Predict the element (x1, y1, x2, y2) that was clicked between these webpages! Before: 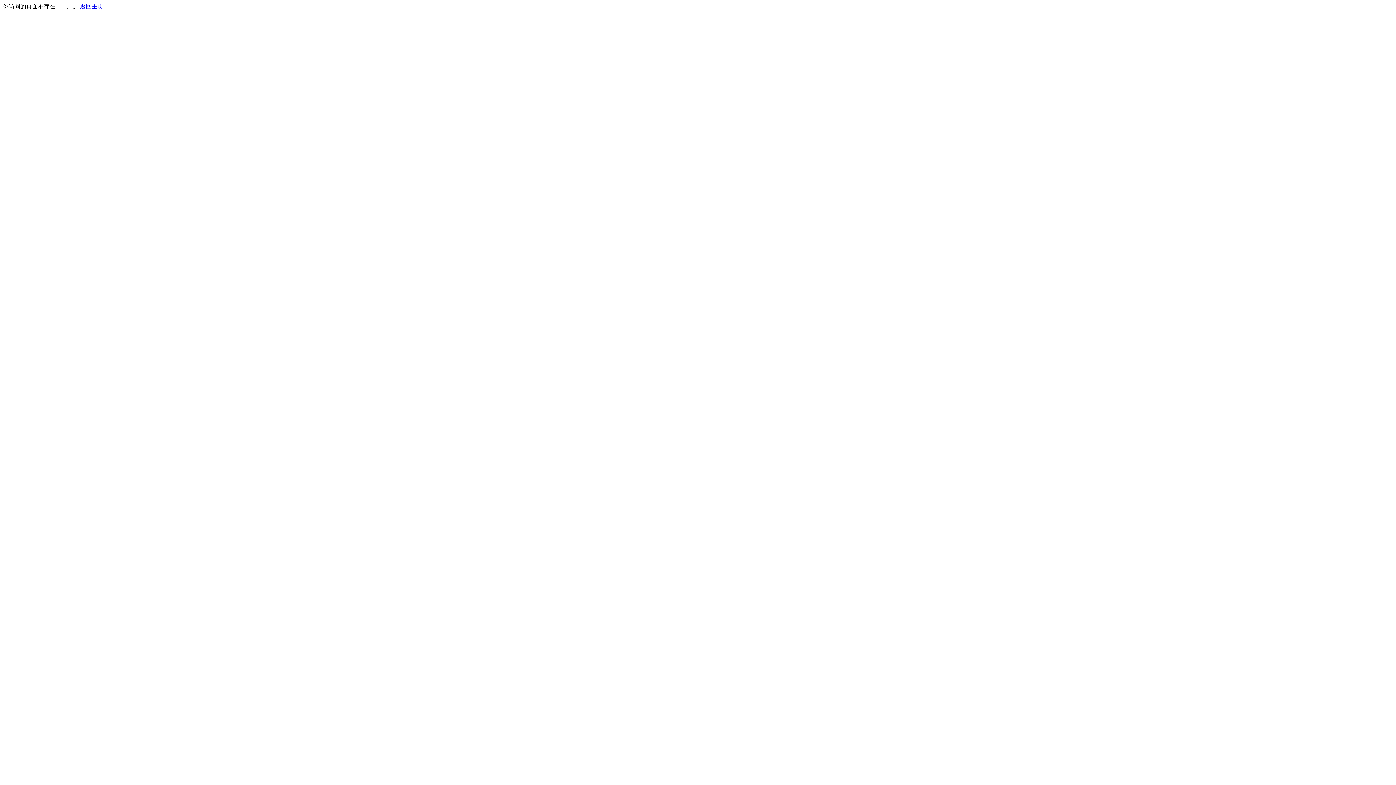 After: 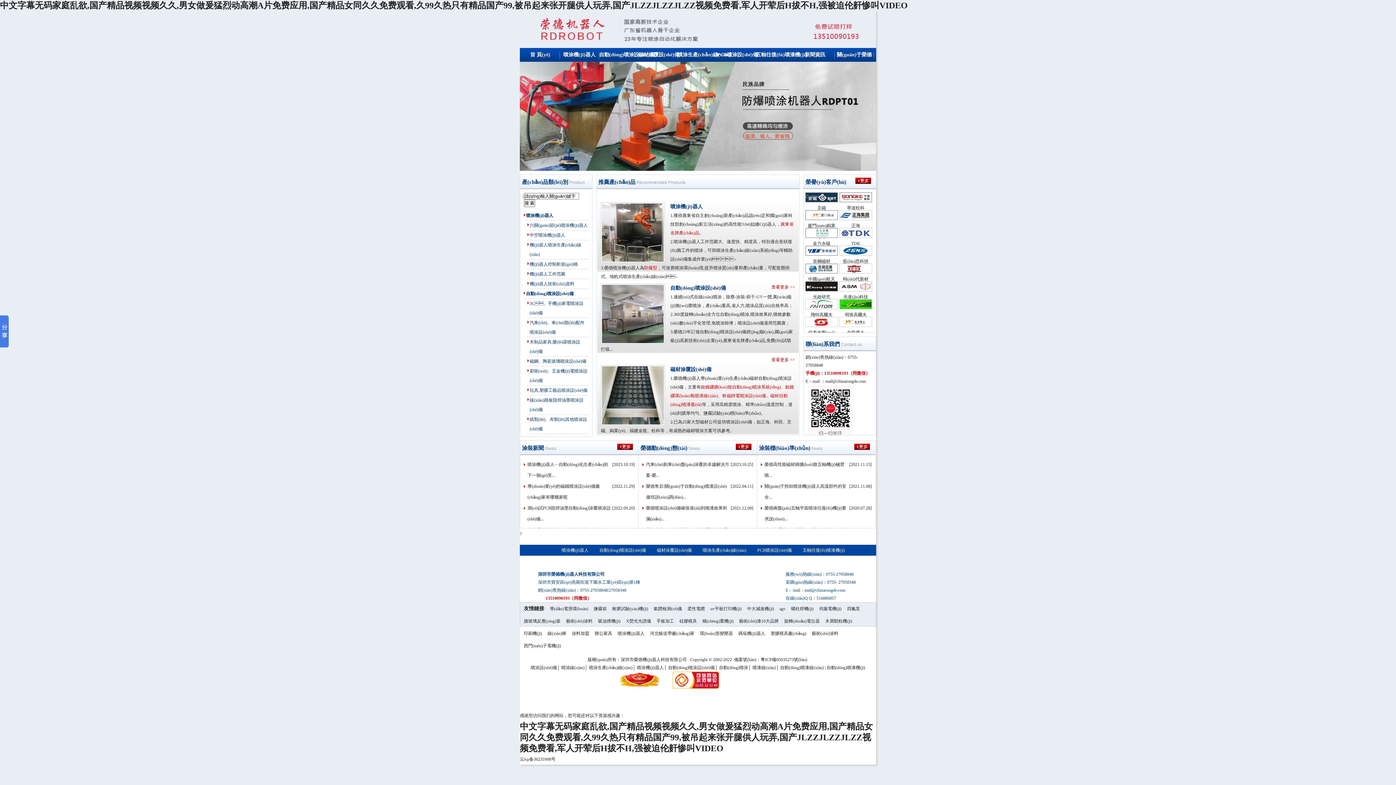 Action: label: 返回主页 bbox: (80, 3, 103, 9)